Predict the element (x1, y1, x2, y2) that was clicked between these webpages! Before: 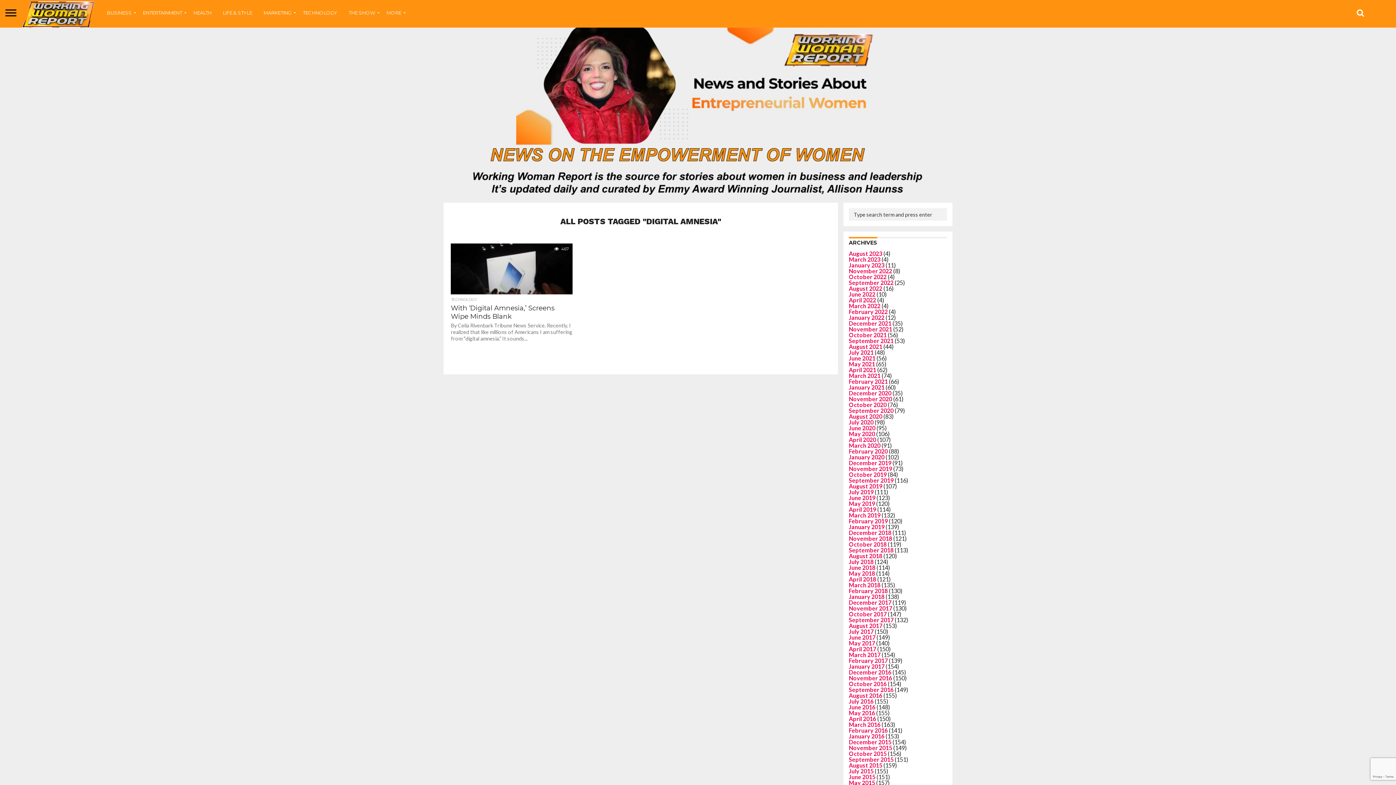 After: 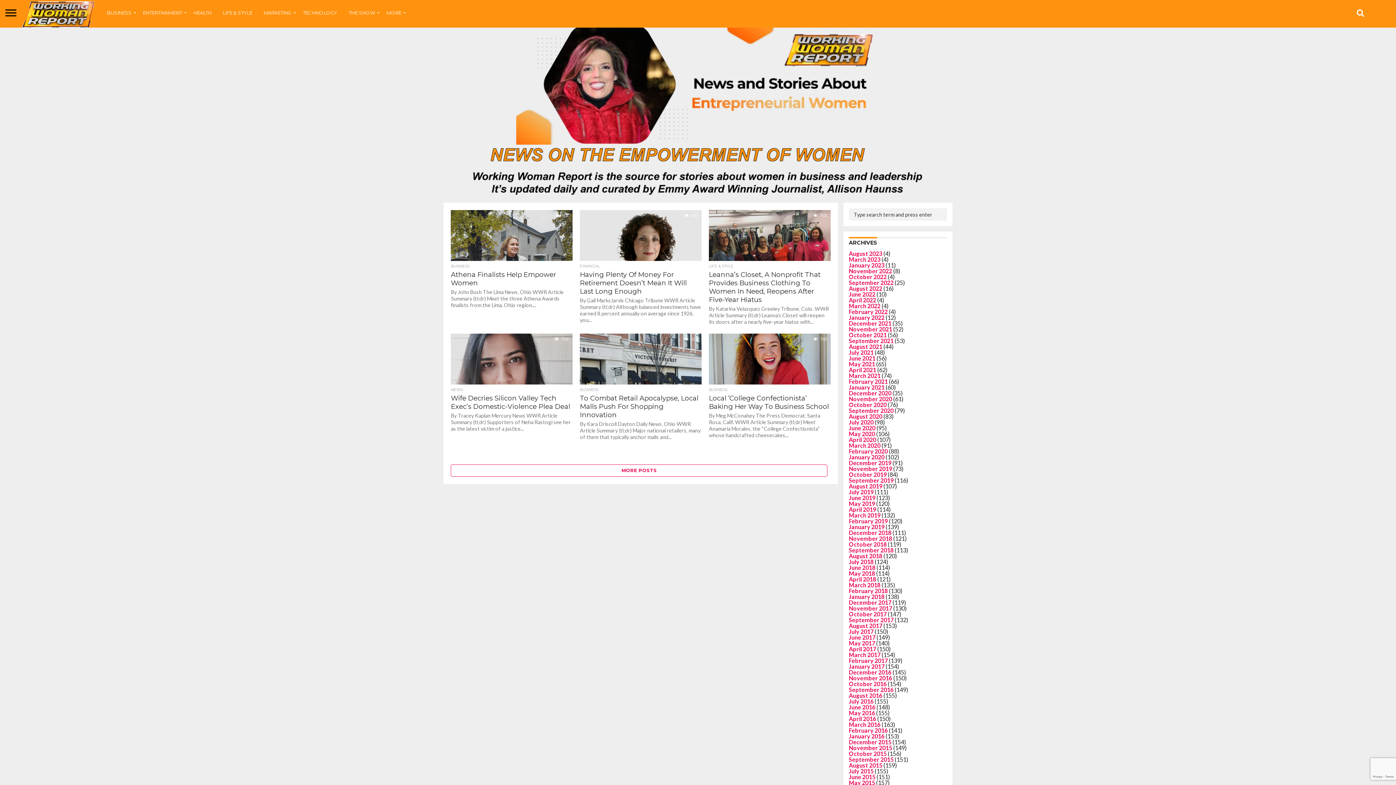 Action: label: April 2017 bbox: (849, 645, 876, 652)